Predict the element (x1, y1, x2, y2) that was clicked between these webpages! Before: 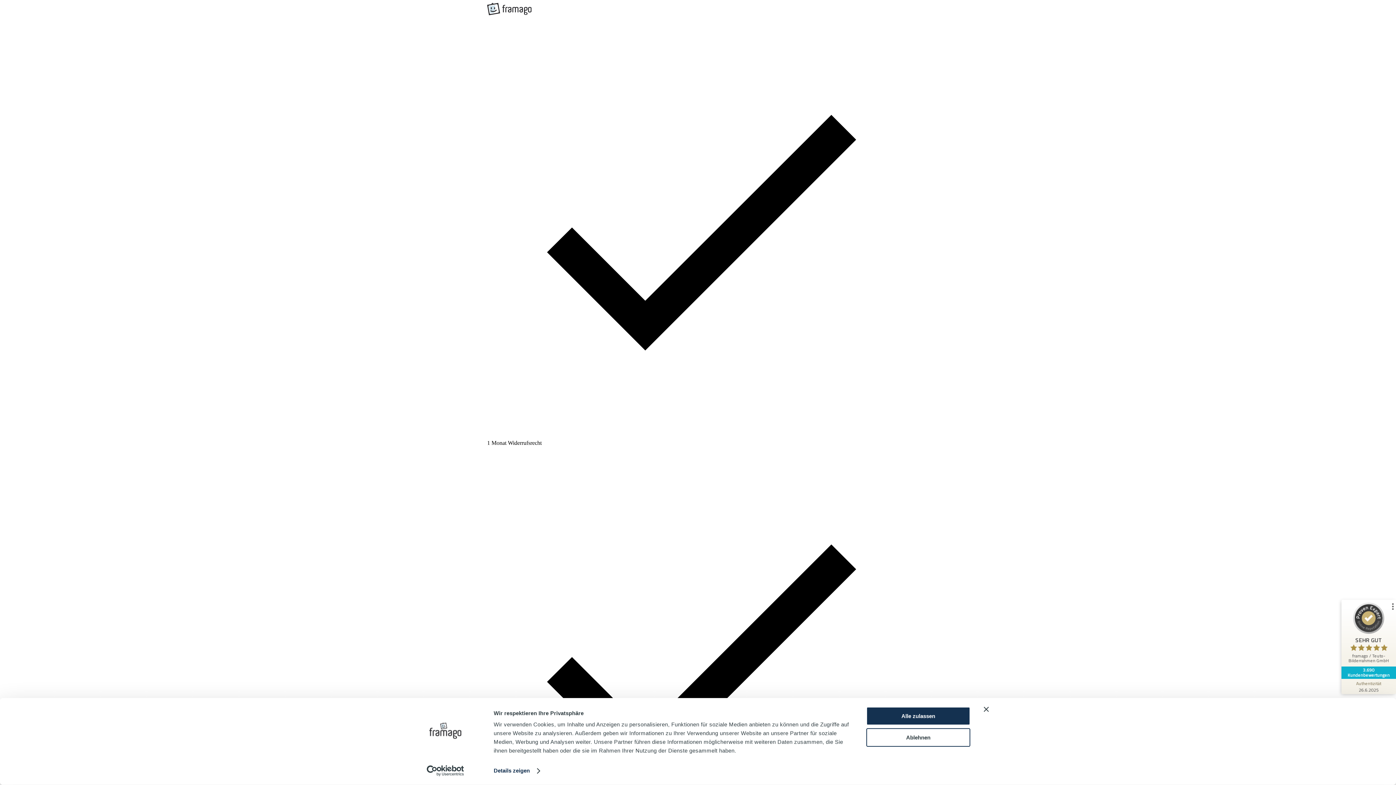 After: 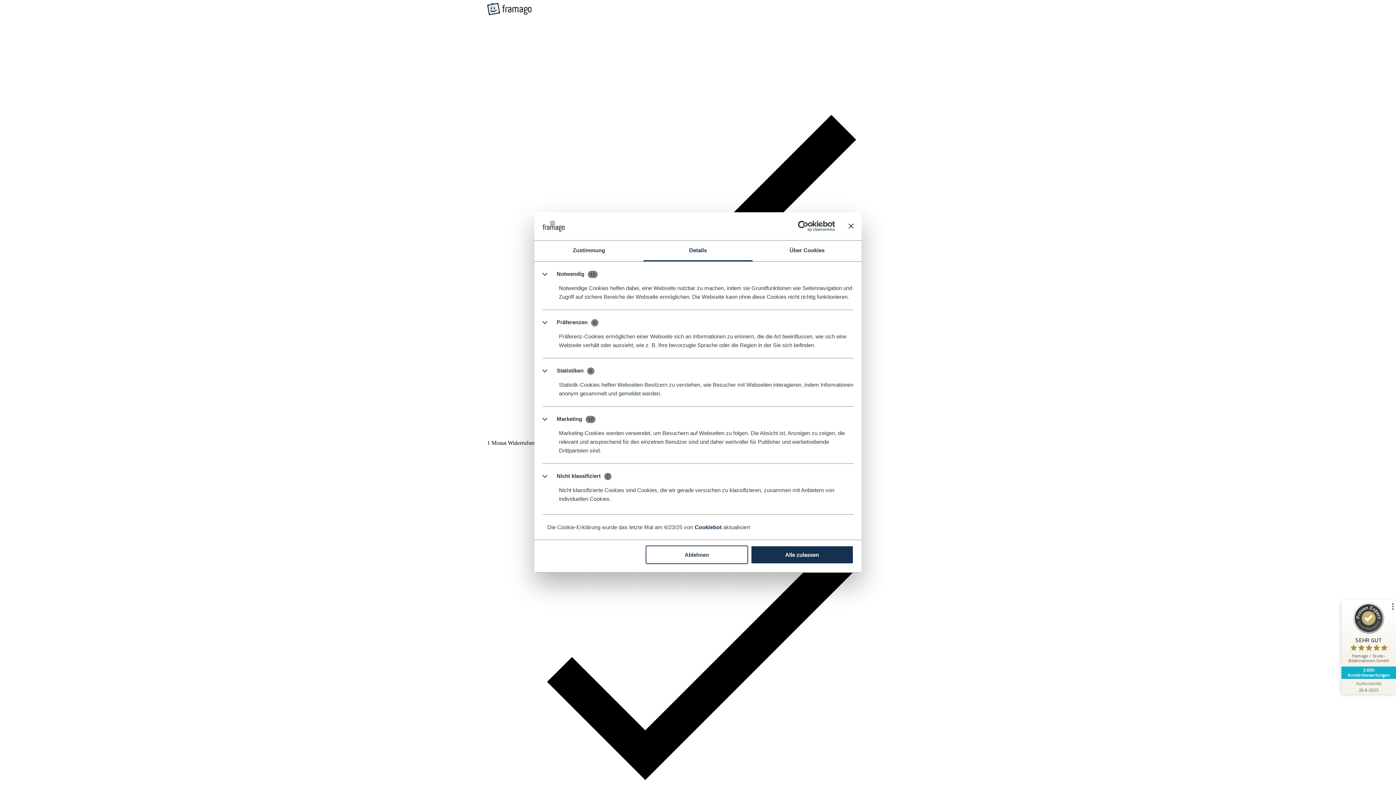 Action: bbox: (493, 765, 539, 776) label: Details zeigen